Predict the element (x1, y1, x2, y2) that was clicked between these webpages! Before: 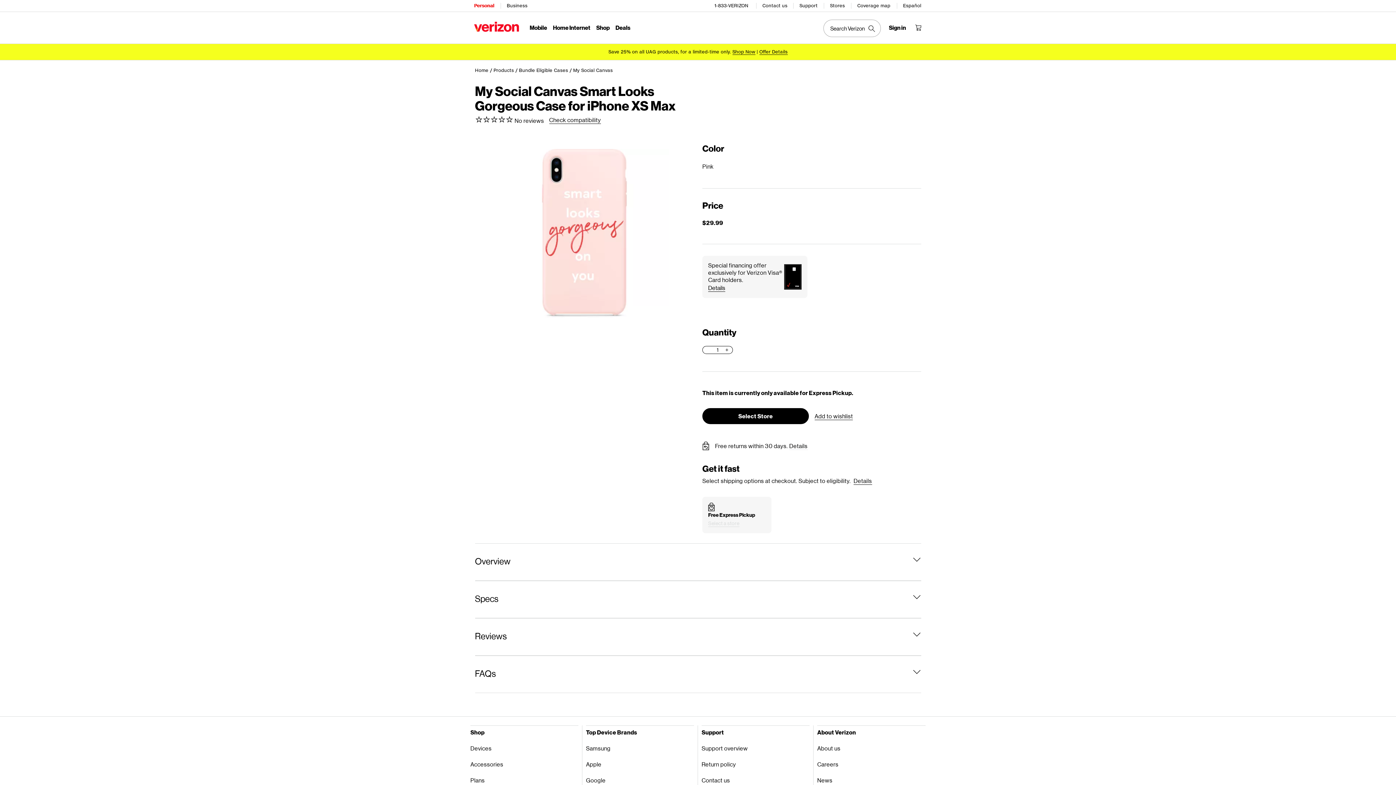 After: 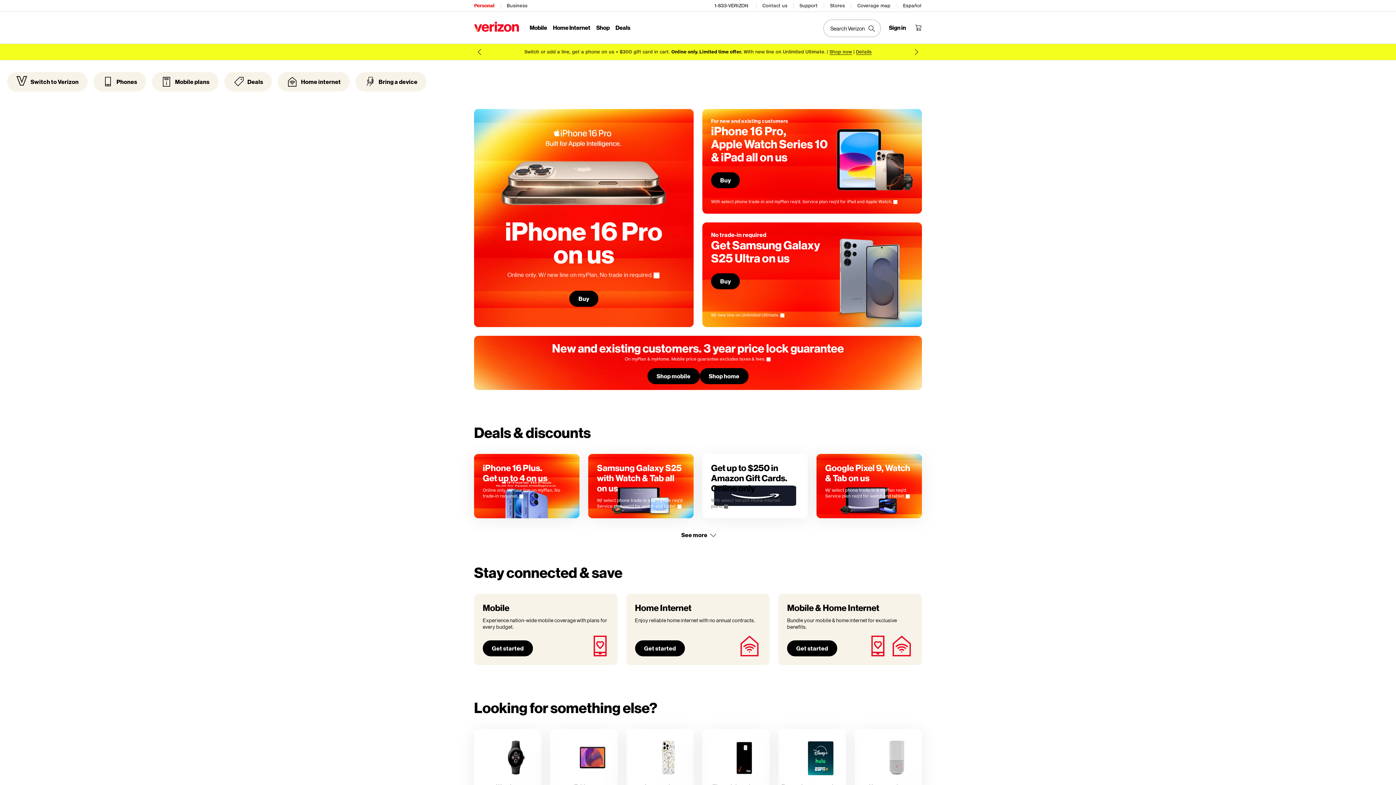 Action: label: Home bbox: (475, 67, 488, 73)